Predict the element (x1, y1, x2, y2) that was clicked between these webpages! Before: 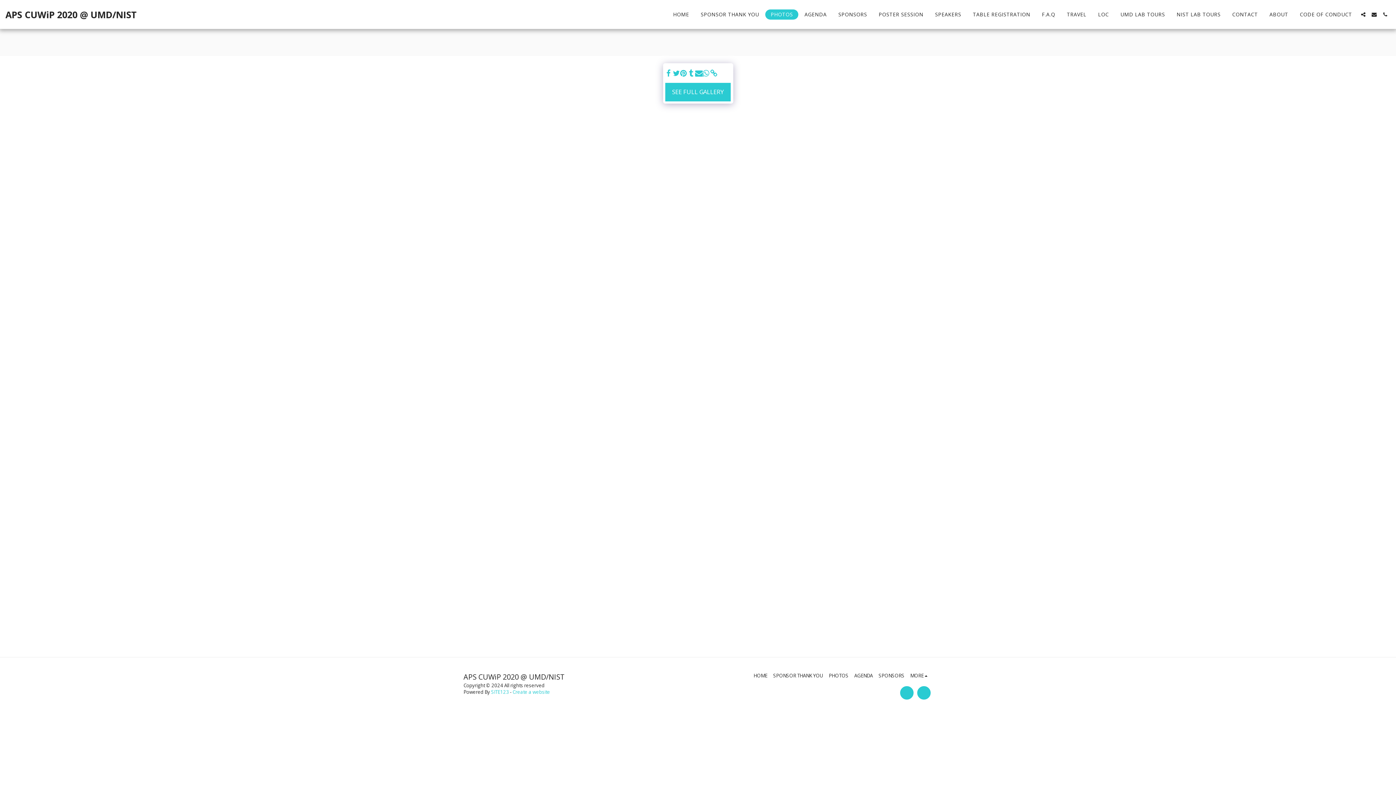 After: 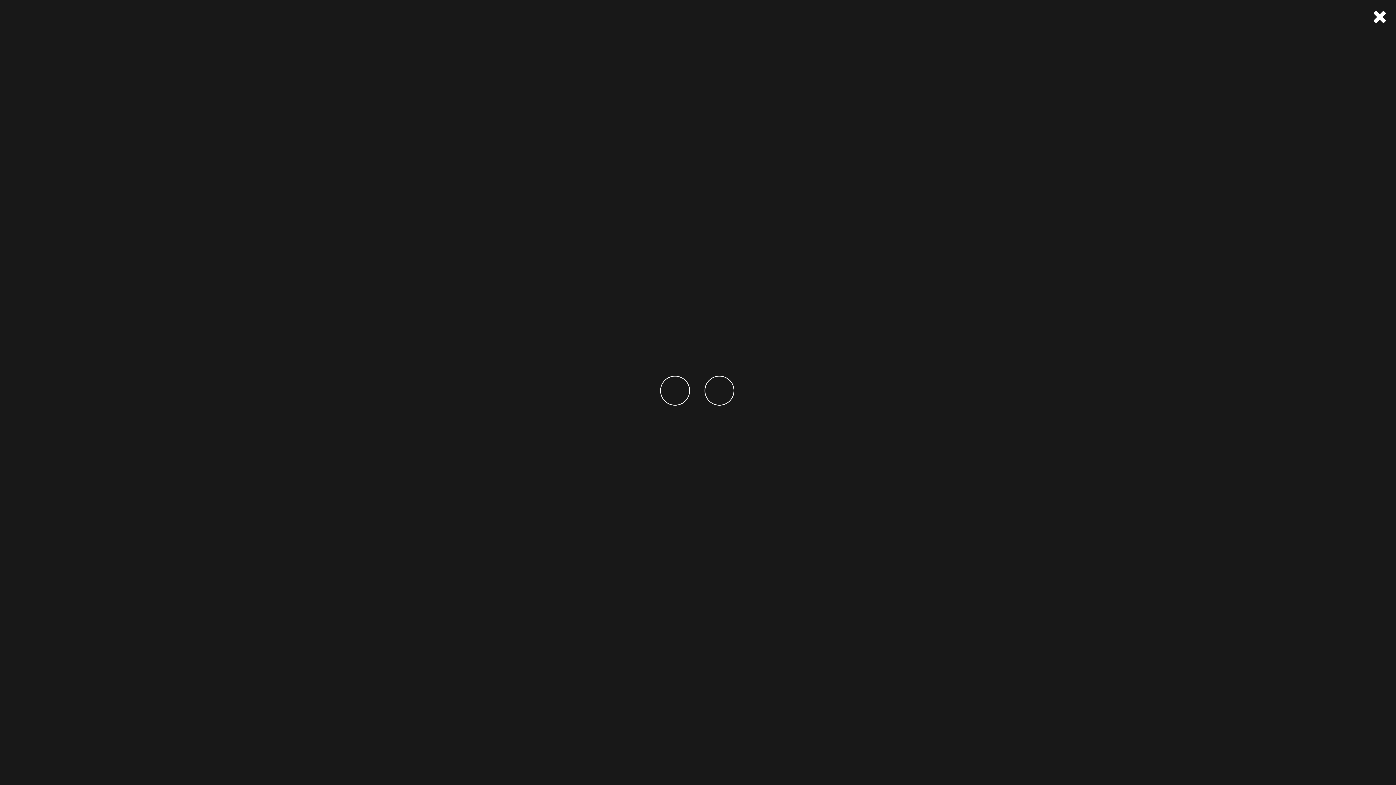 Action: bbox: (1358, 11, 1368, 16) label:  